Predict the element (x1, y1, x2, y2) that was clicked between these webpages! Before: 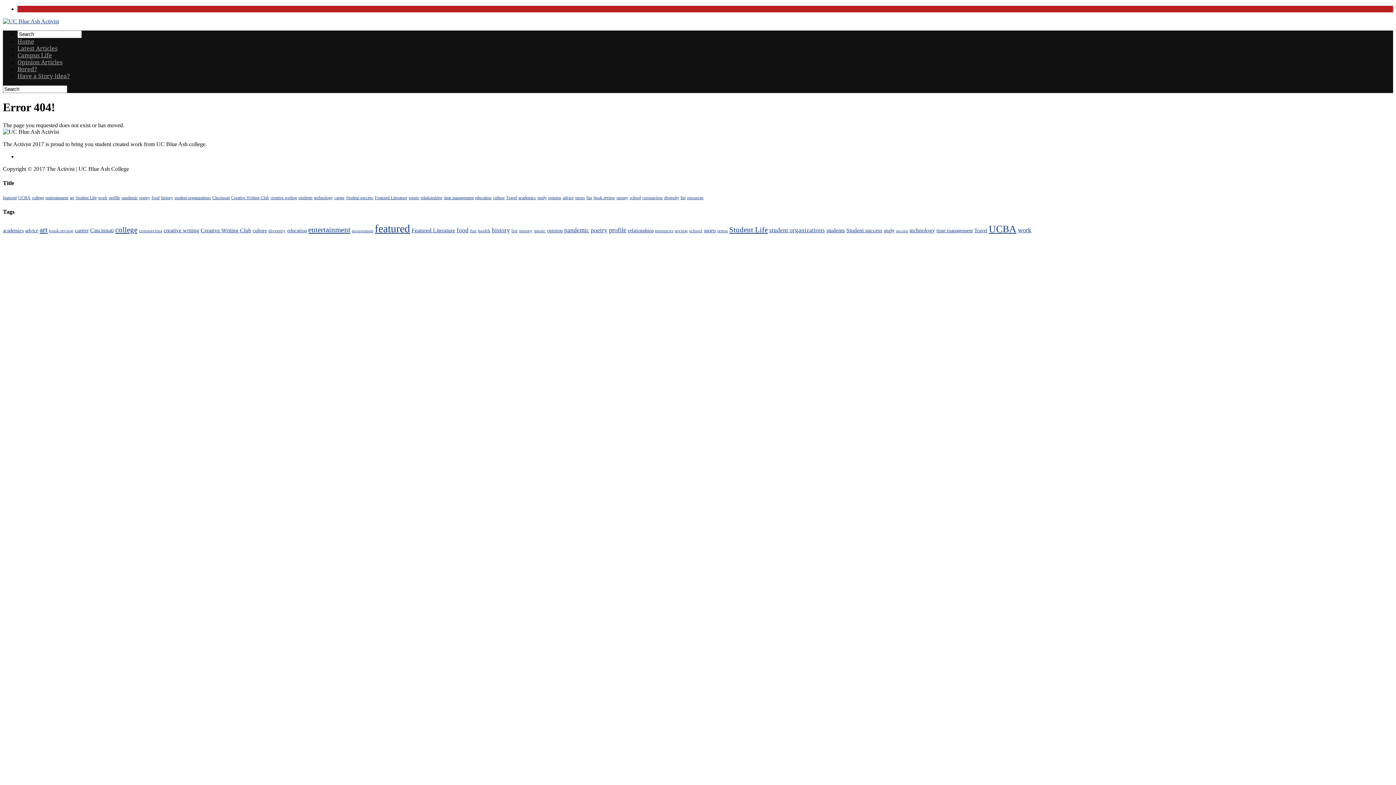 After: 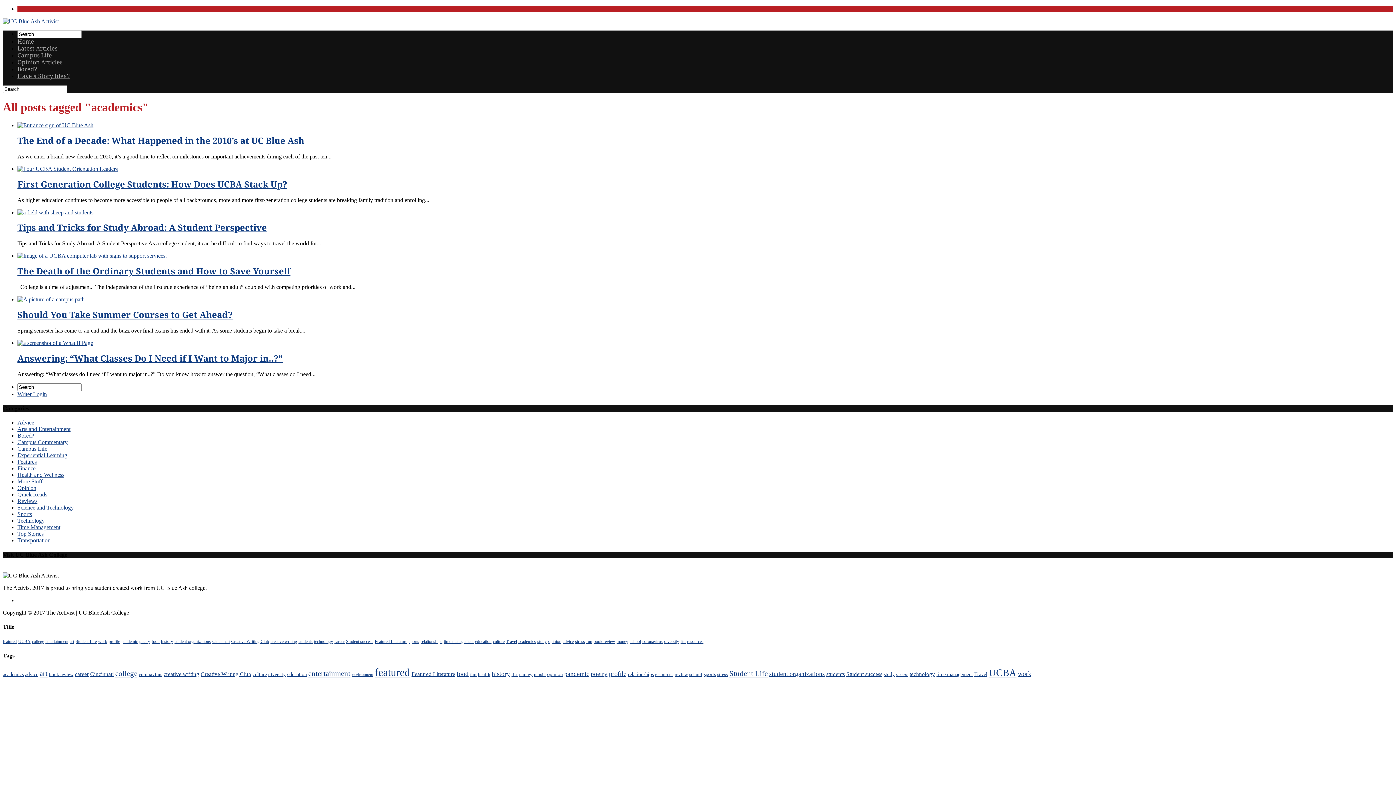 Action: label: academics (6 items) bbox: (2, 227, 23, 233)